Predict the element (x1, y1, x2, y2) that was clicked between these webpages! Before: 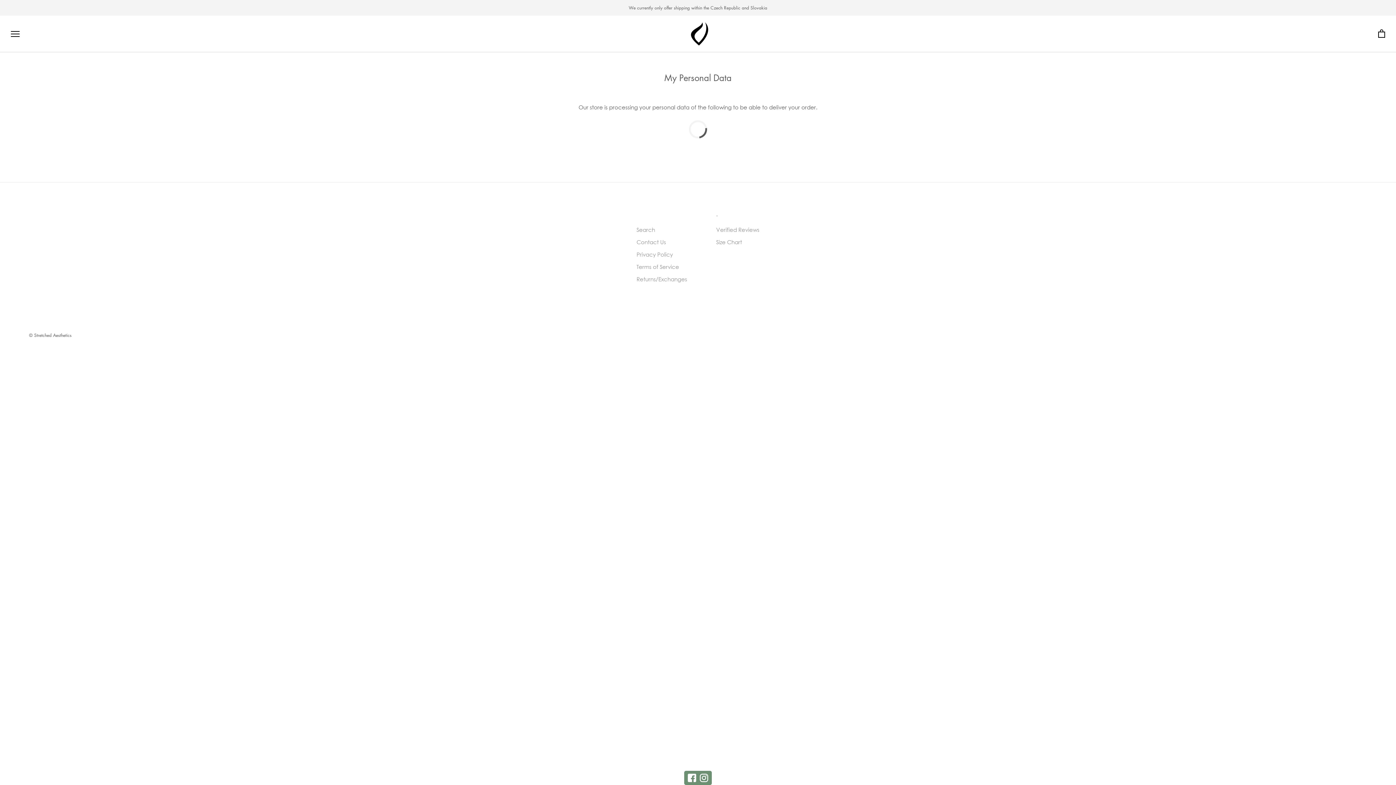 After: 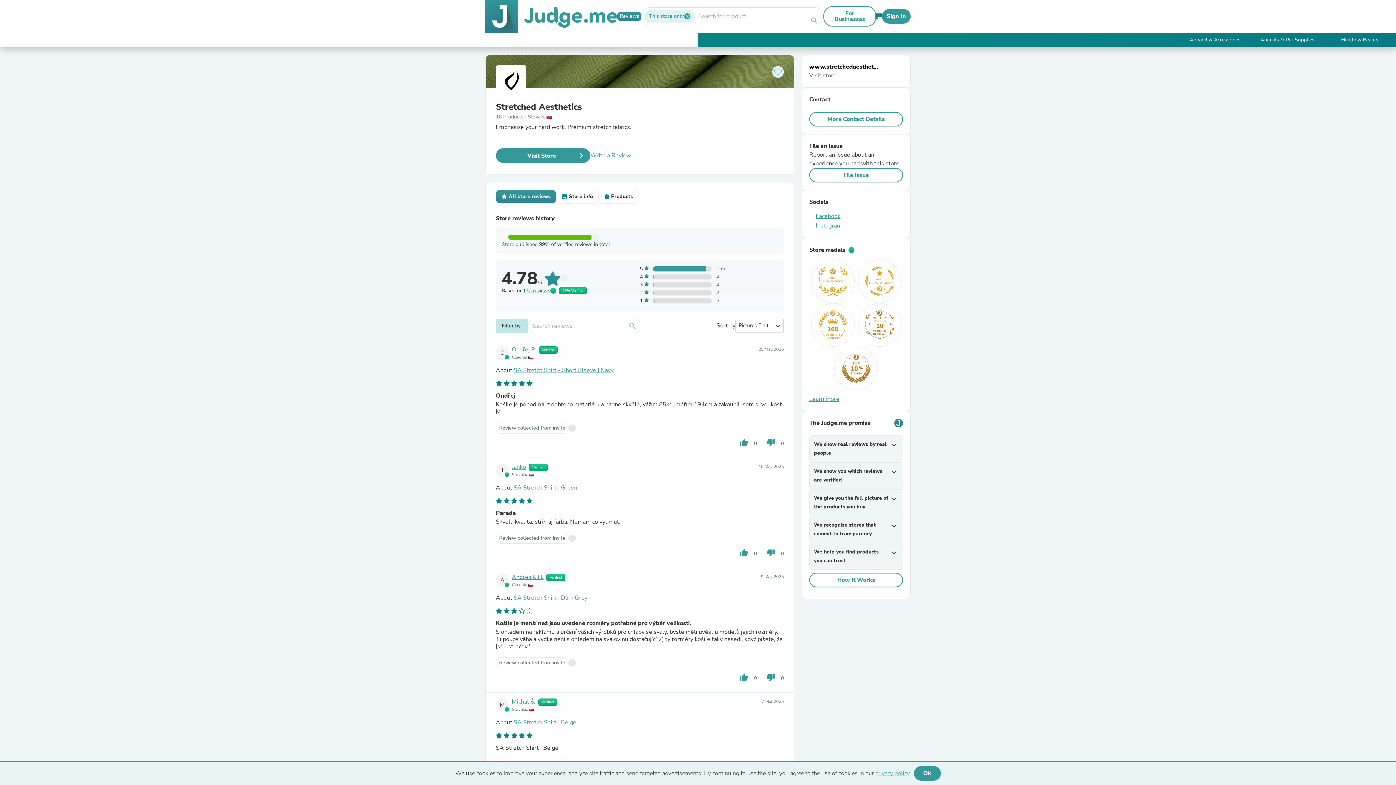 Action: bbox: (716, 225, 759, 233) label: Verified Reviews